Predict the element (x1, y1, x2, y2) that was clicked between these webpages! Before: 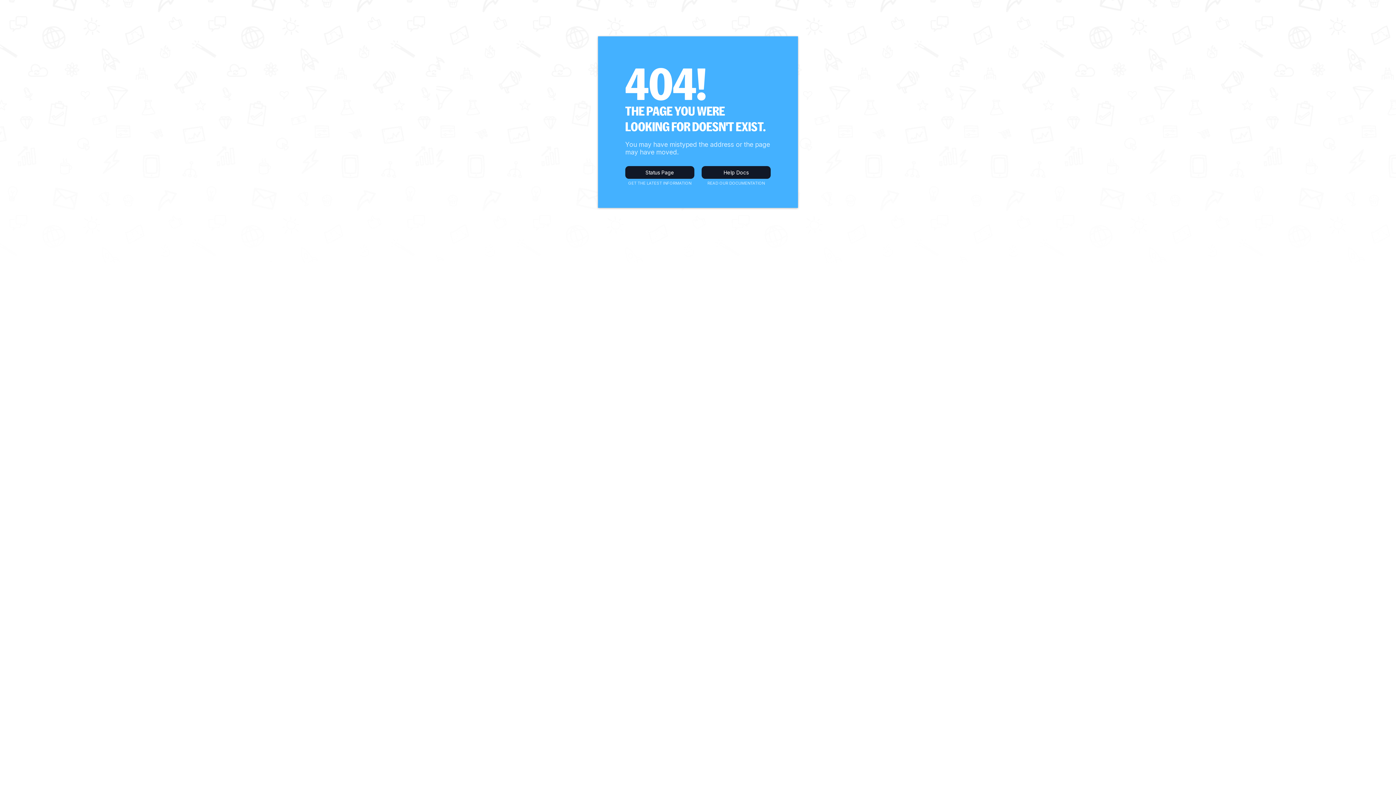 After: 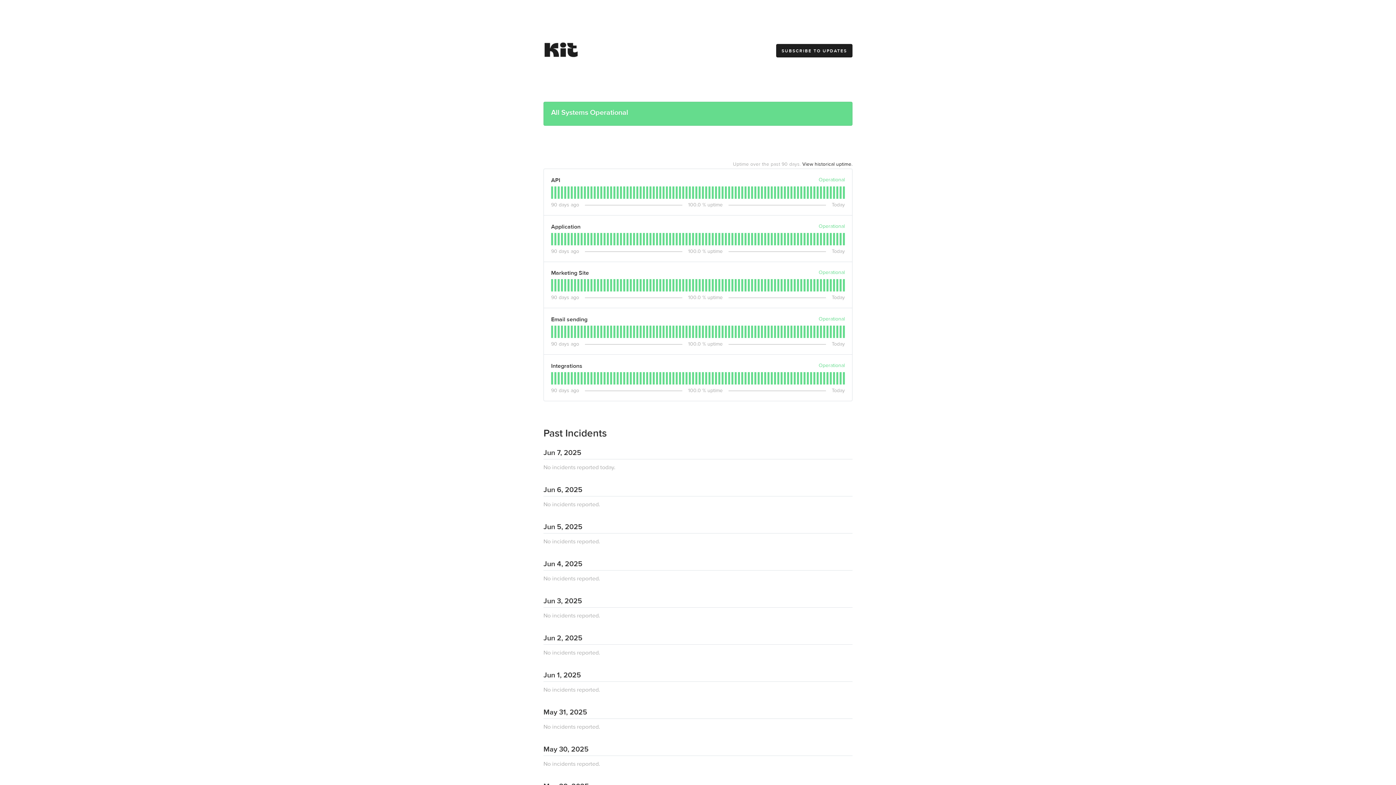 Action: label: Status Page bbox: (625, 166, 694, 178)